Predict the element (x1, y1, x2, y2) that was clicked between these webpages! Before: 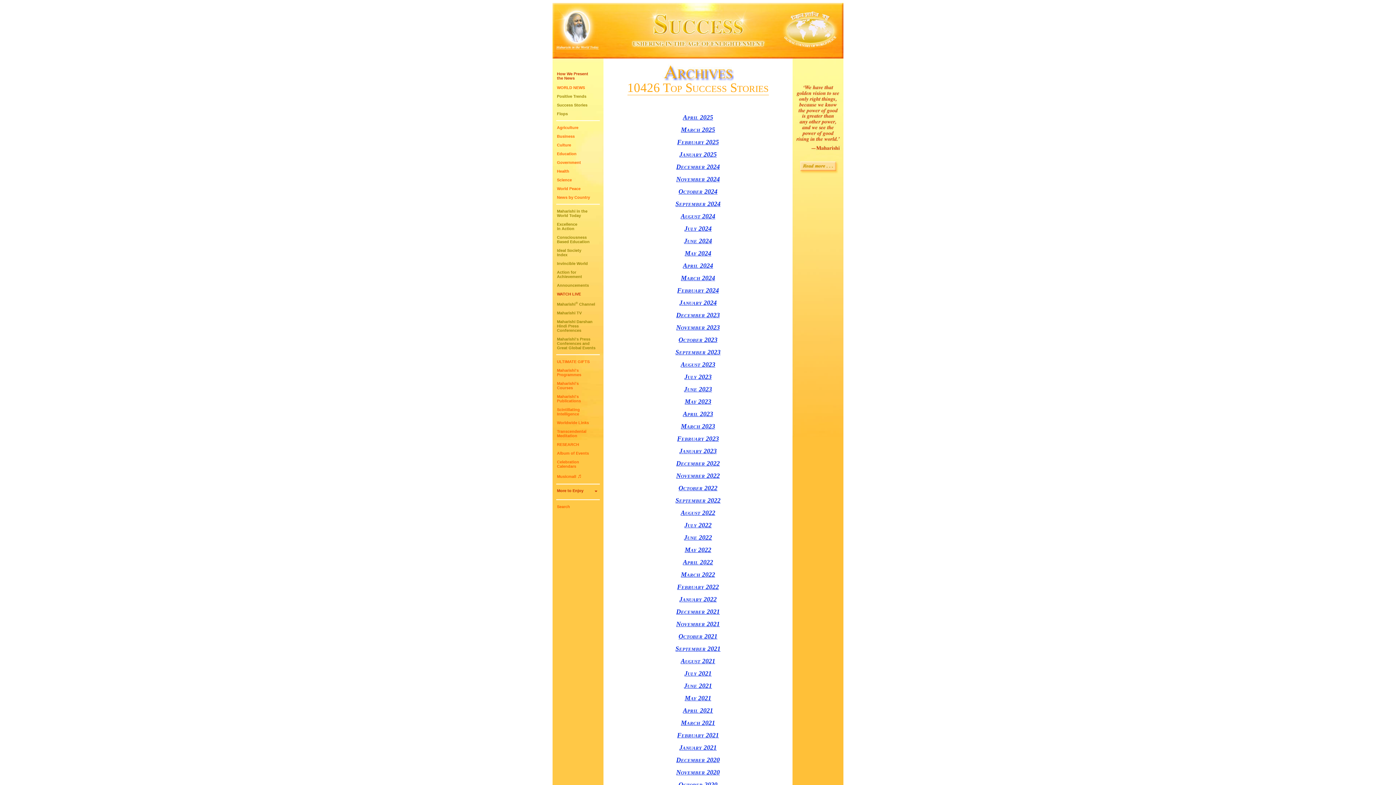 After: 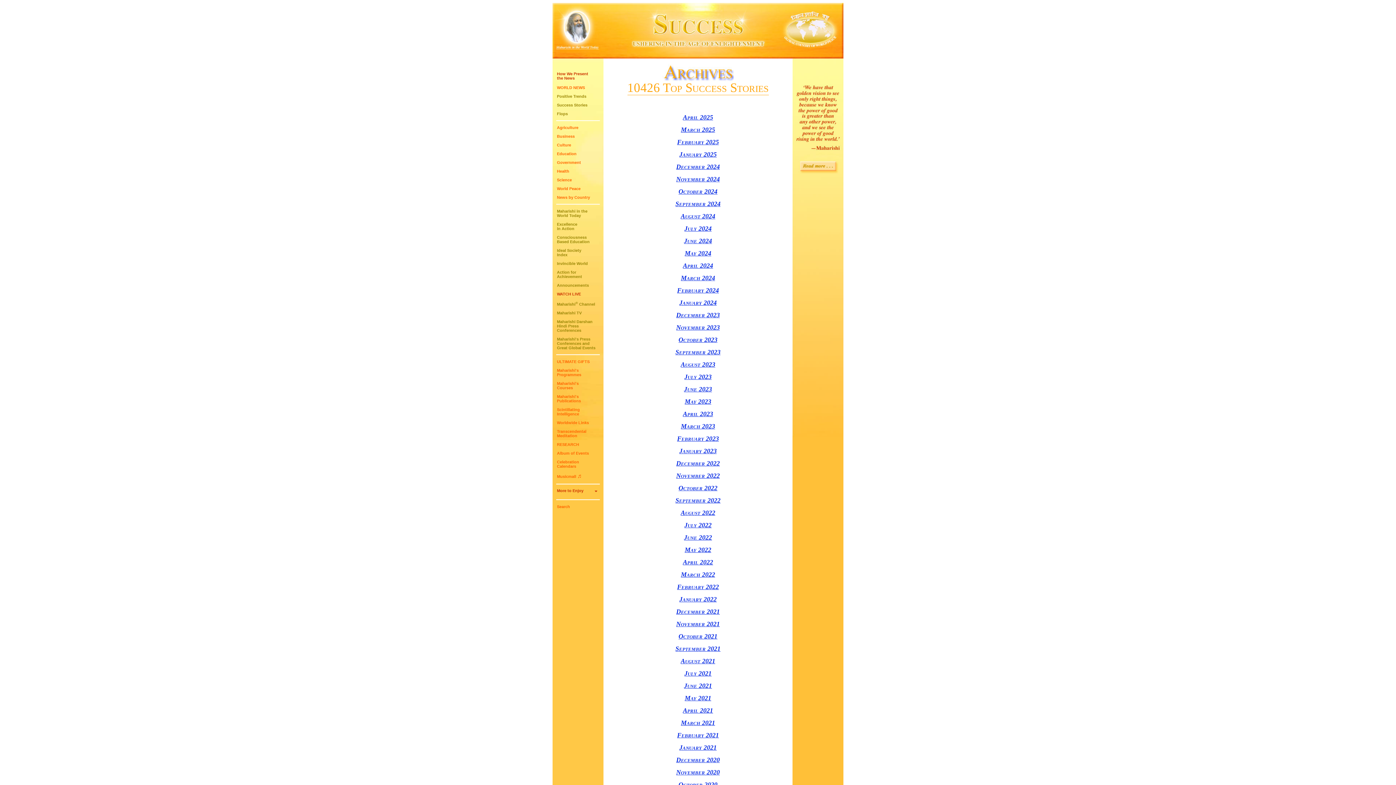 Action: label: November 2022 bbox: (676, 472, 720, 479)